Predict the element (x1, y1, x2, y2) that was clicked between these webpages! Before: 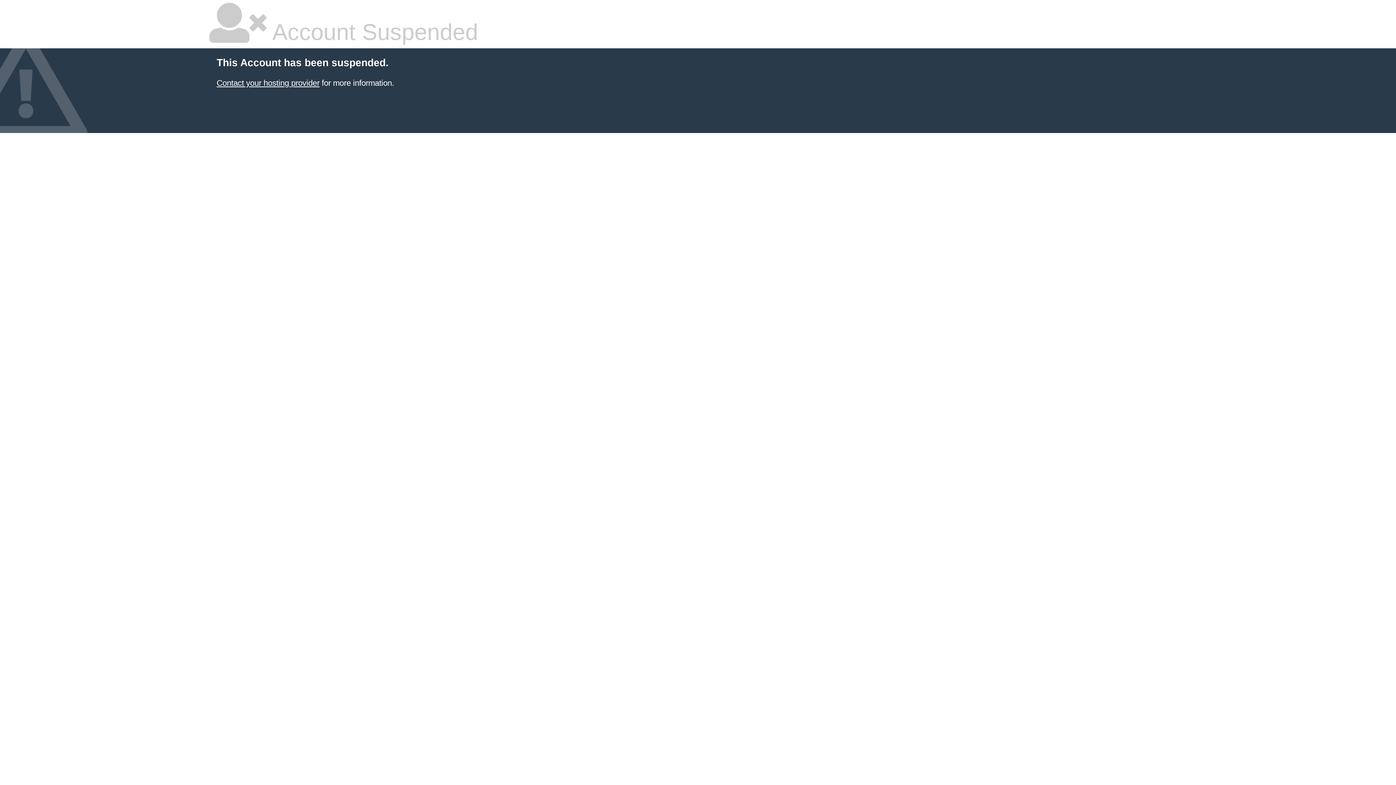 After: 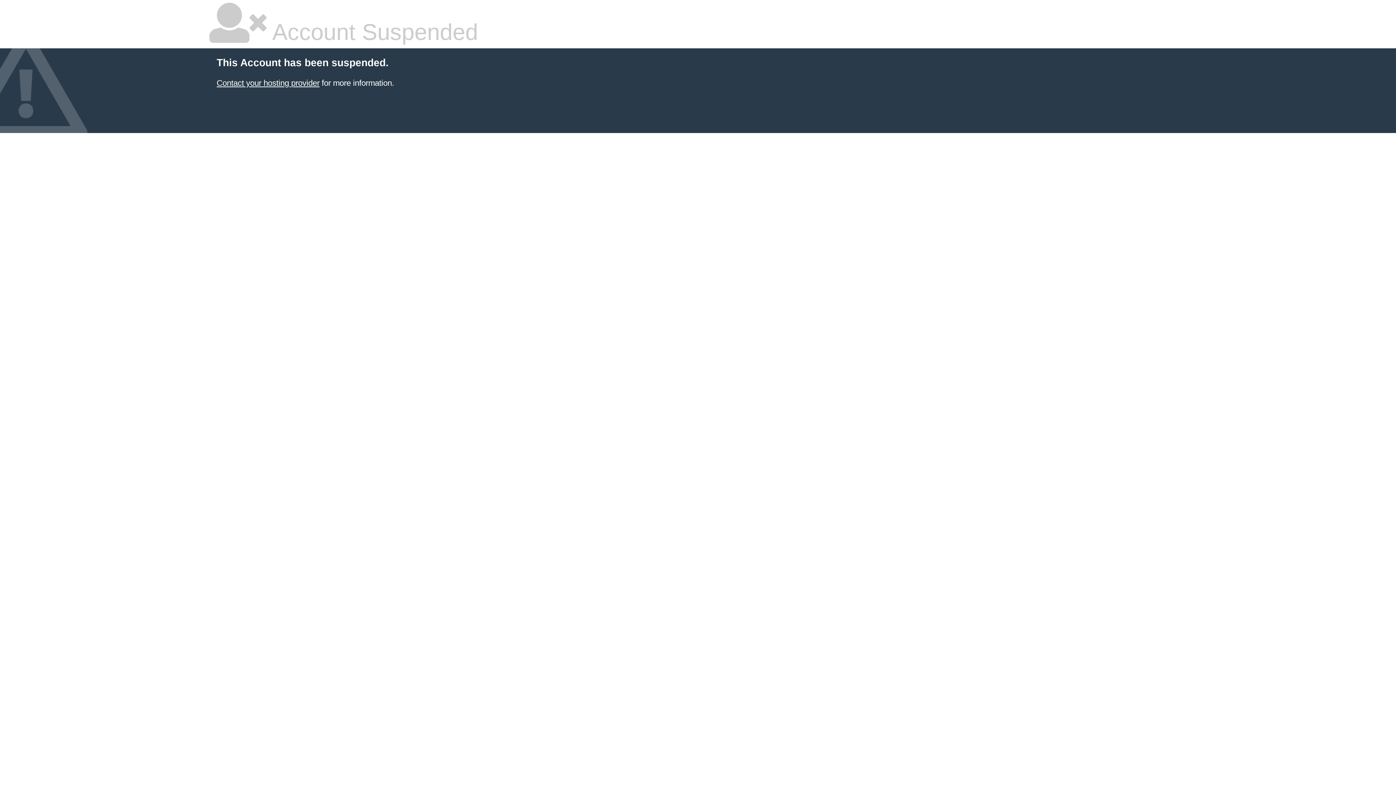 Action: label: Contact your hosting provider bbox: (216, 78, 319, 87)